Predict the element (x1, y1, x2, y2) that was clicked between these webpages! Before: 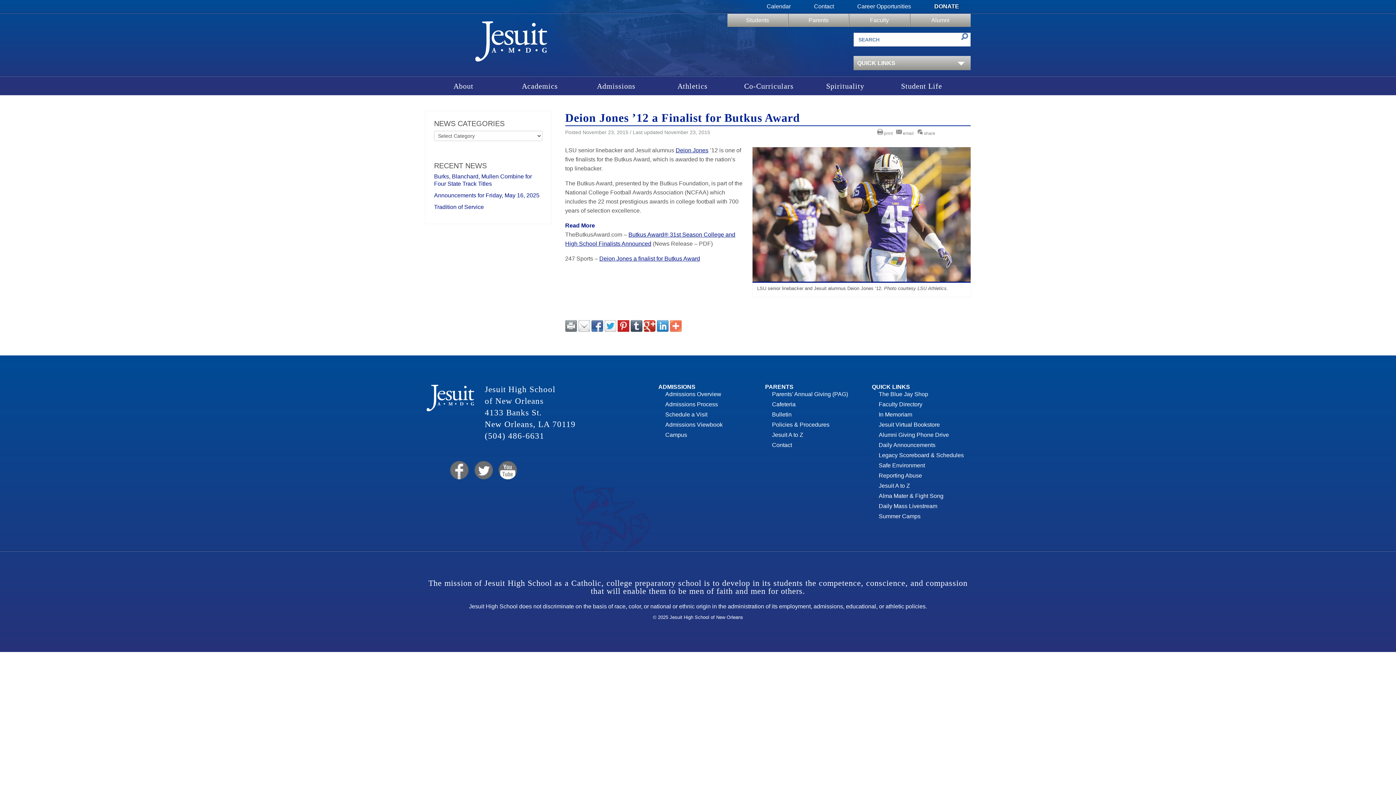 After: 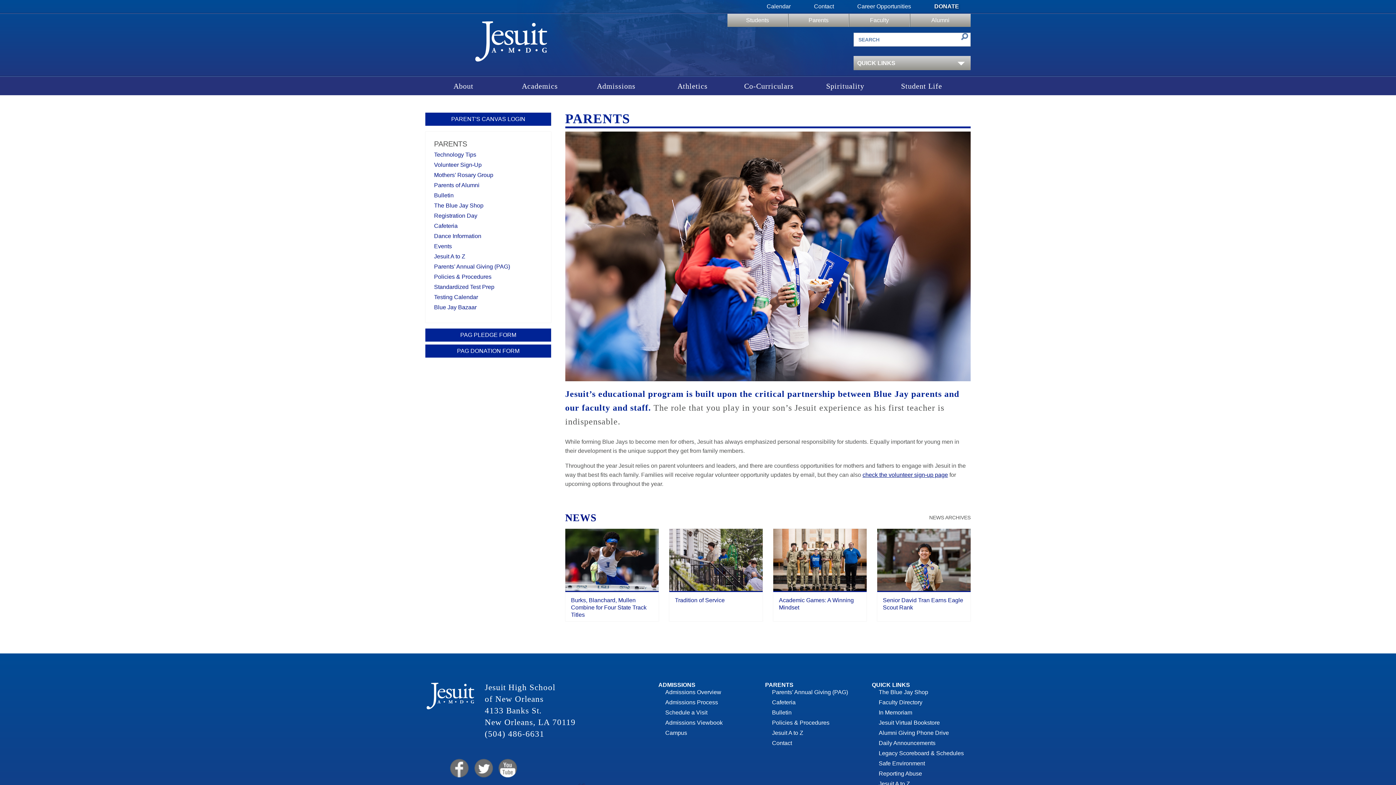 Action: label: Parents bbox: (788, 13, 849, 26)